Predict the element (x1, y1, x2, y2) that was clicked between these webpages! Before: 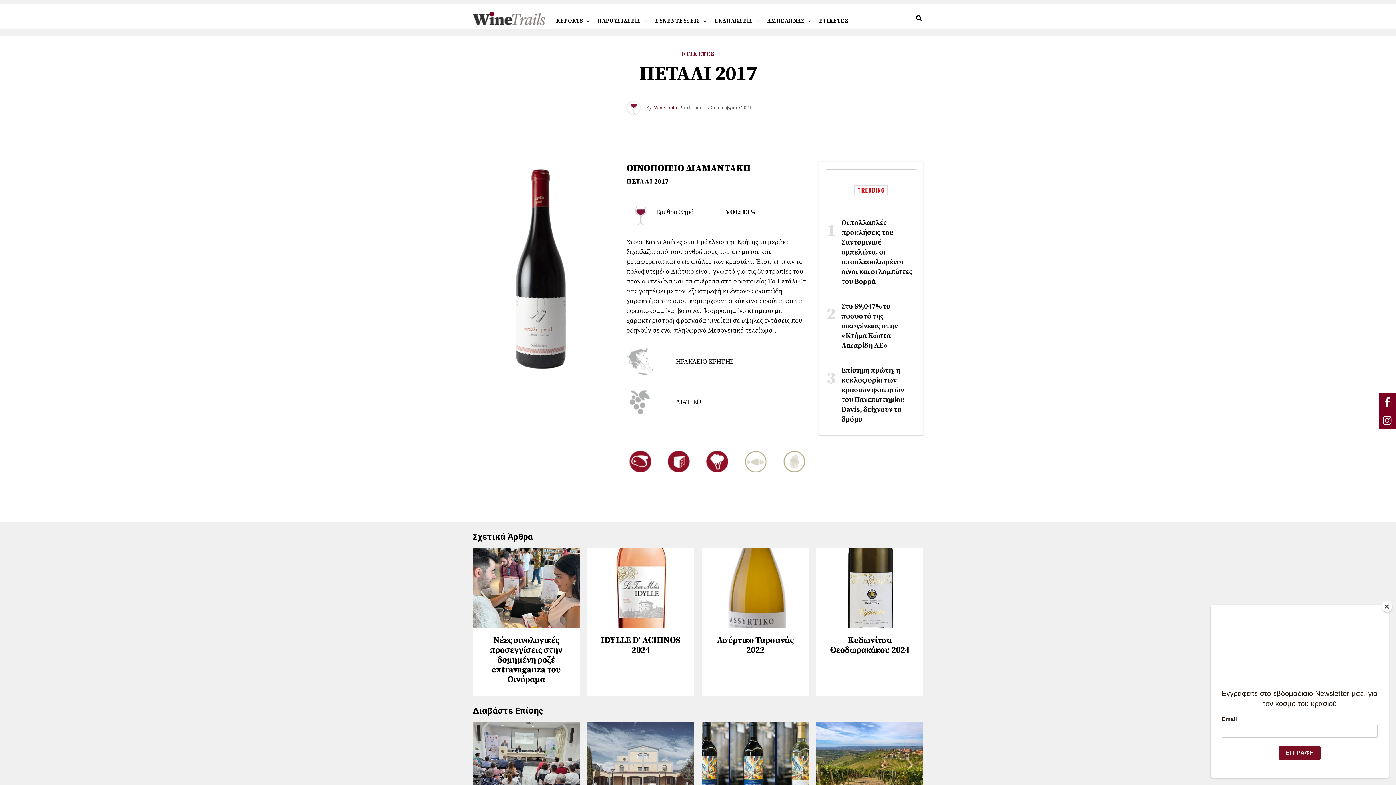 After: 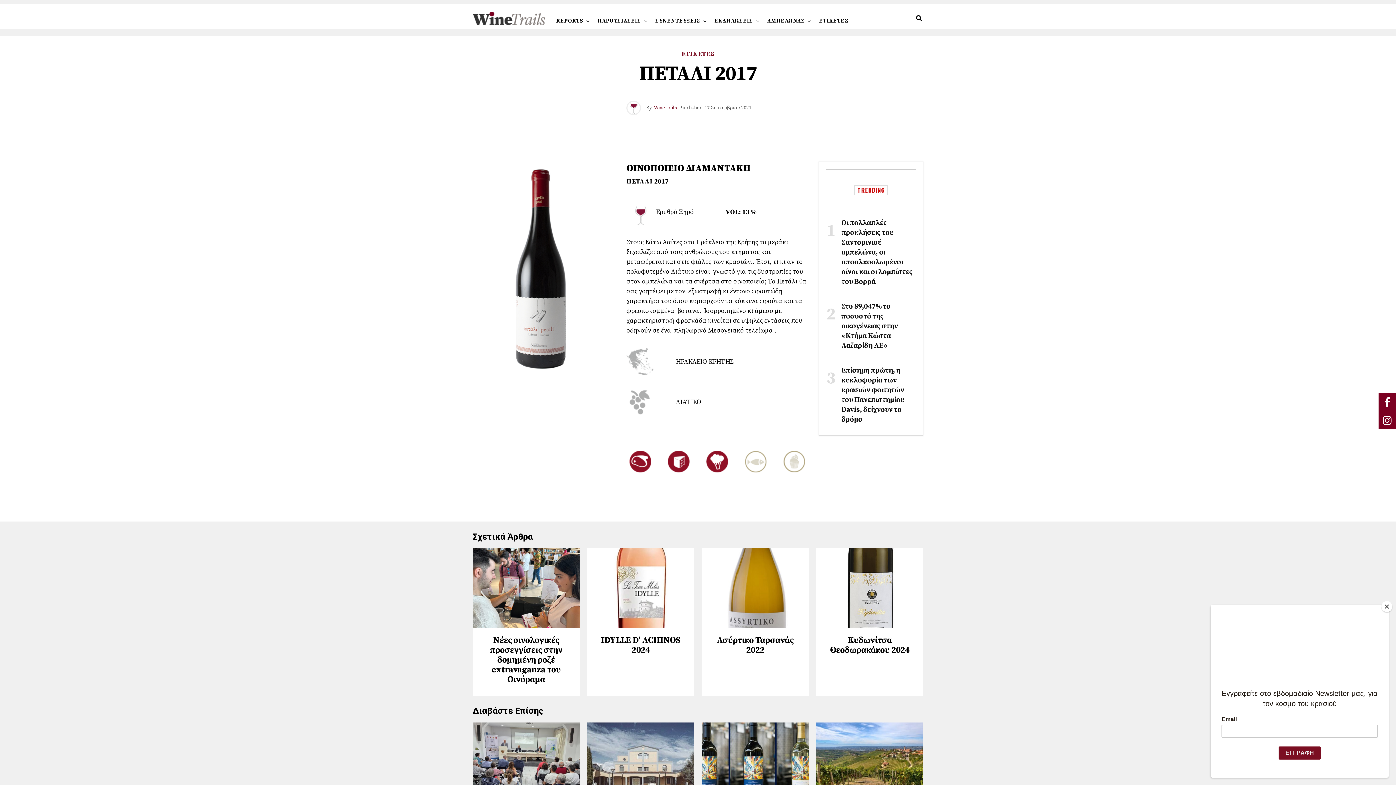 Action: bbox: (1378, 392, 1396, 410)